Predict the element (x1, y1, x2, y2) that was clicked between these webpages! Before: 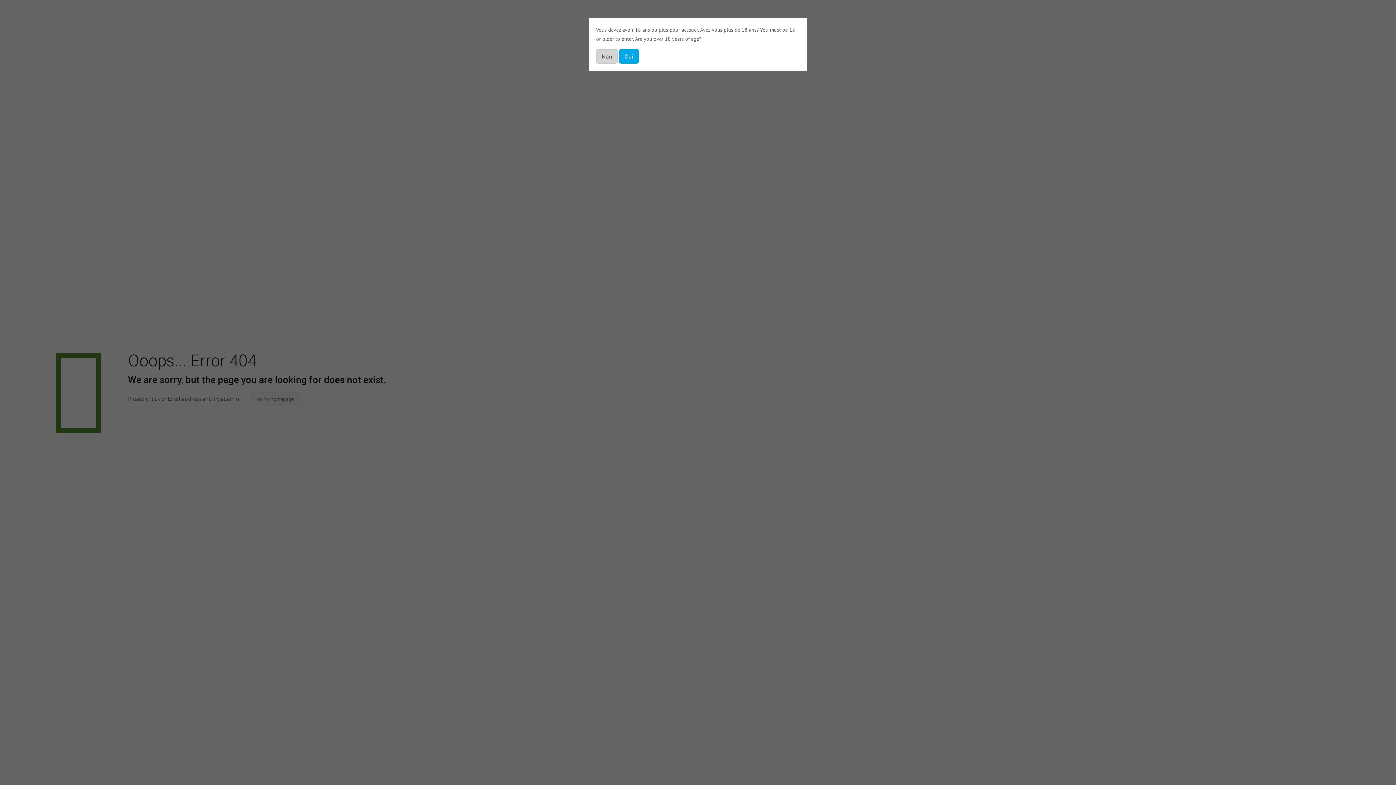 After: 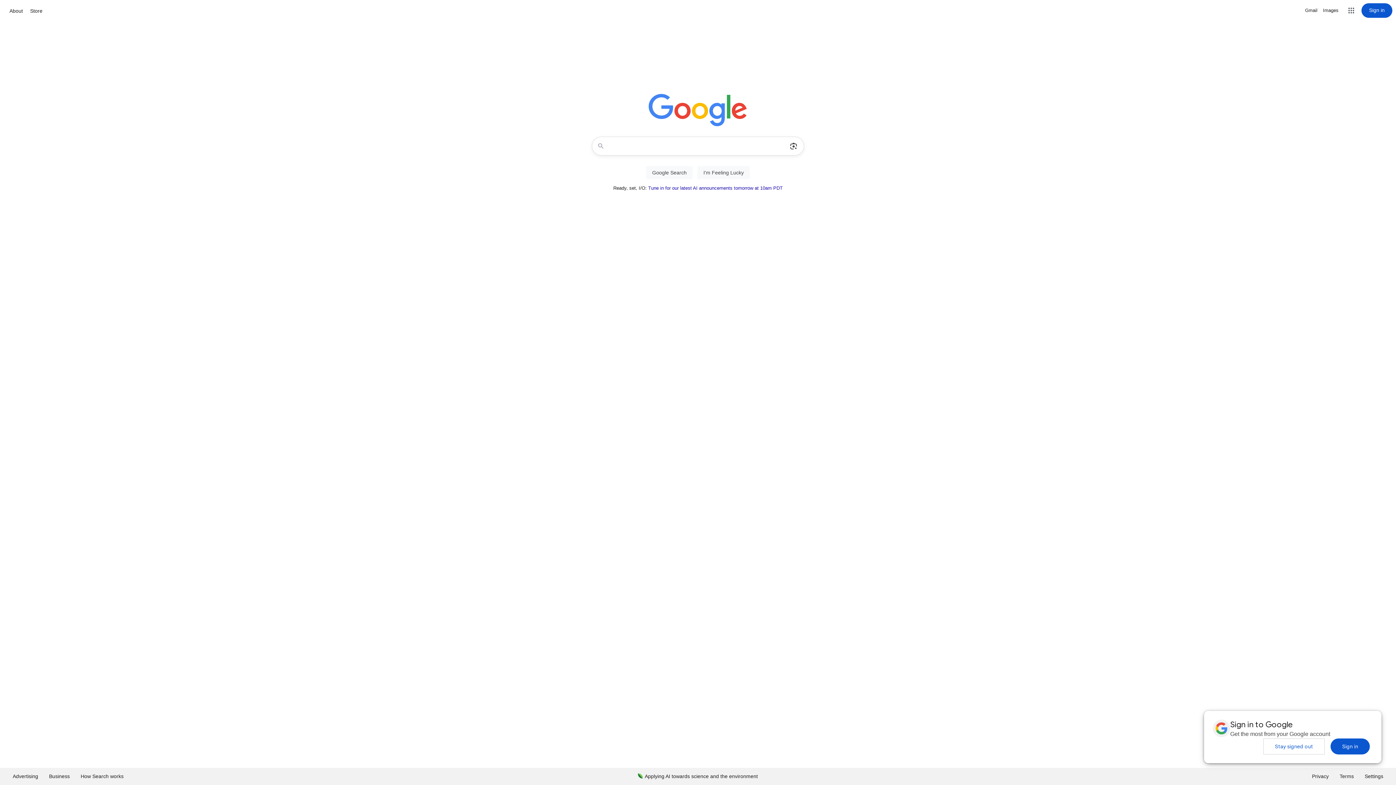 Action: label: Non bbox: (596, 49, 617, 63)